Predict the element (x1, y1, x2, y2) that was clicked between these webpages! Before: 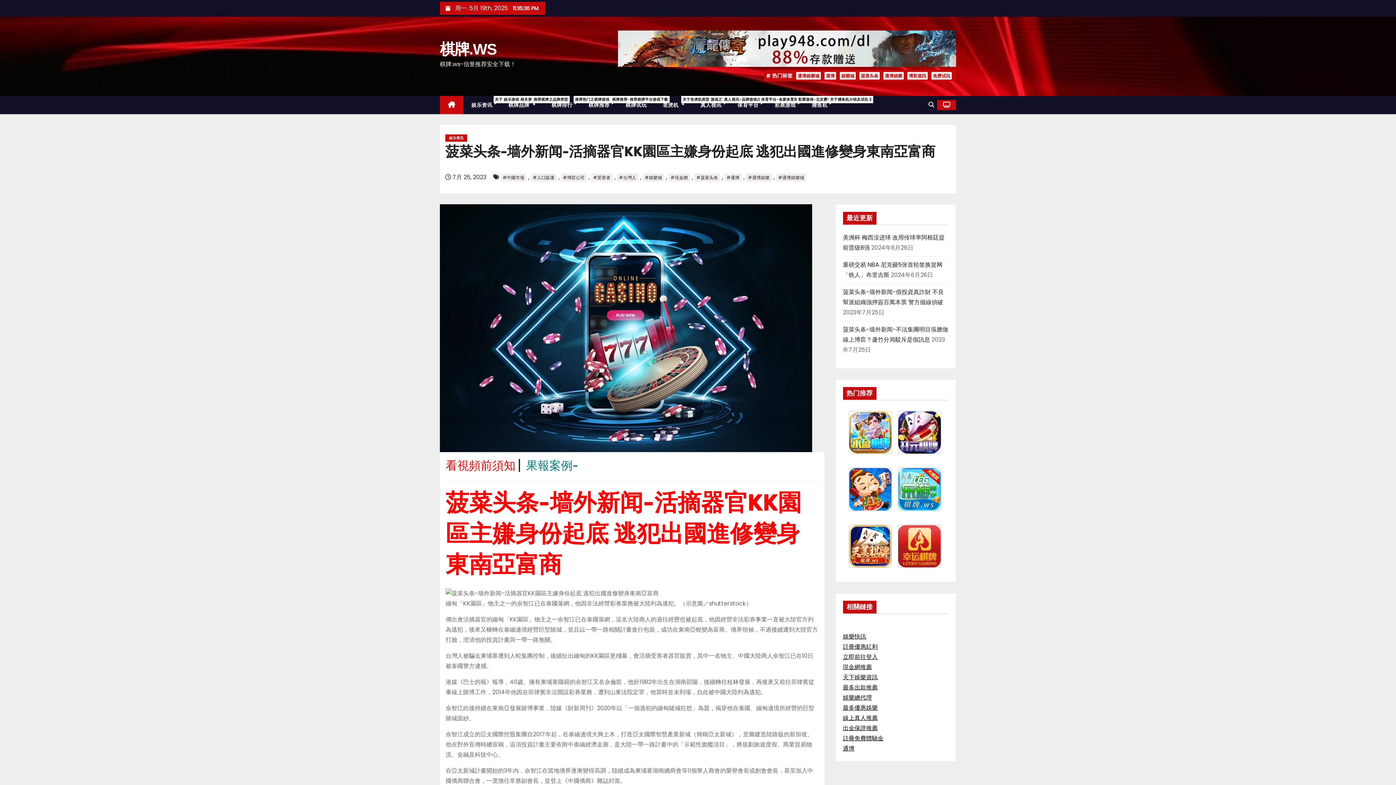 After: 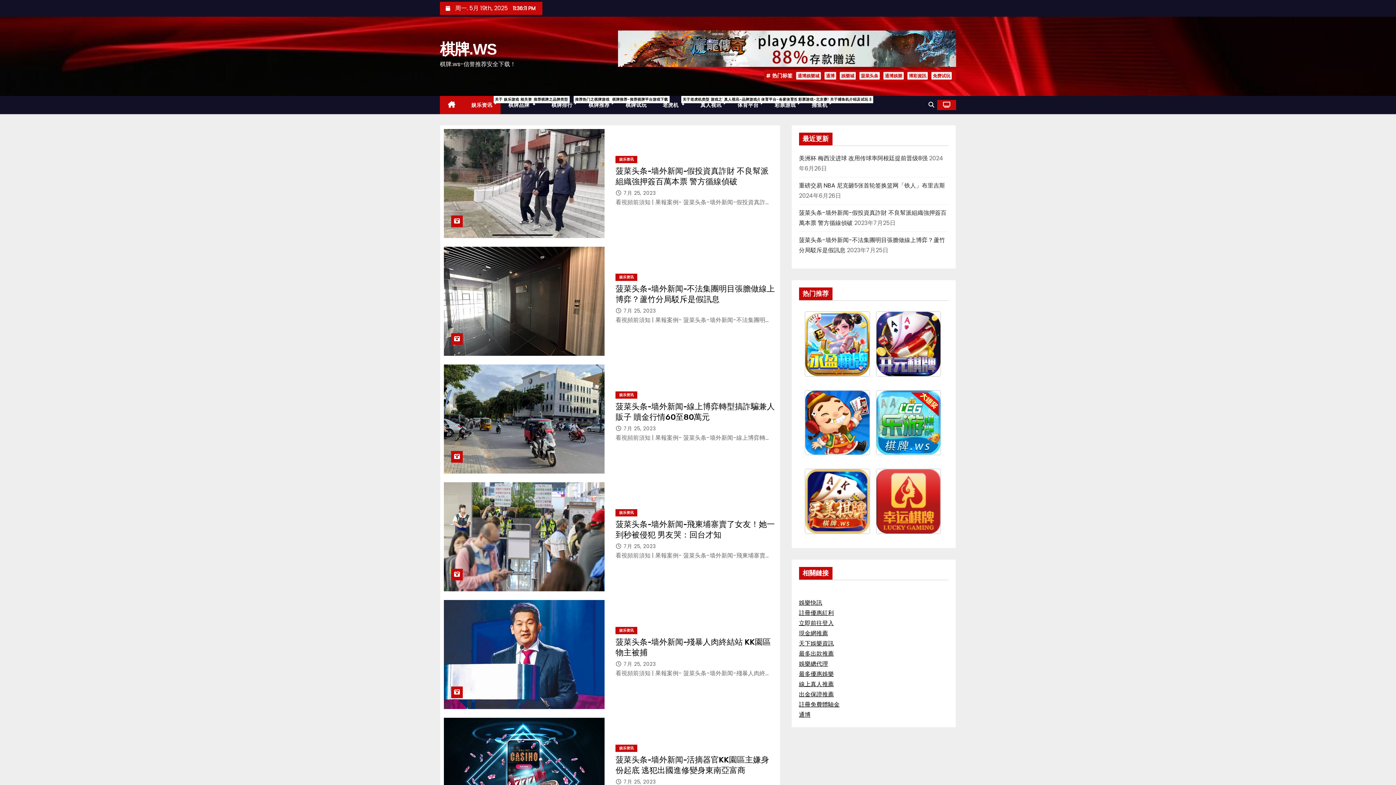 Action: bbox: (445, 134, 467, 141) label: 娱乐资讯